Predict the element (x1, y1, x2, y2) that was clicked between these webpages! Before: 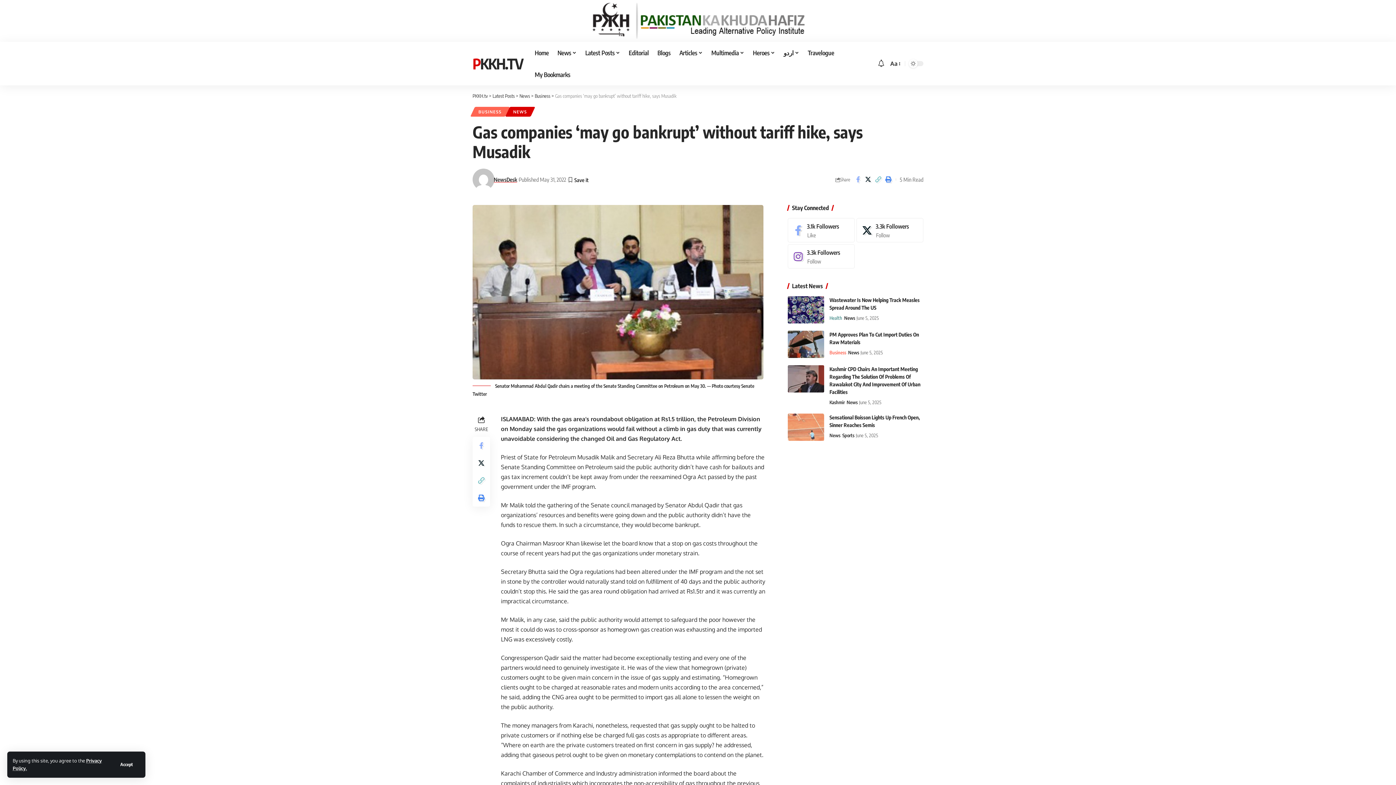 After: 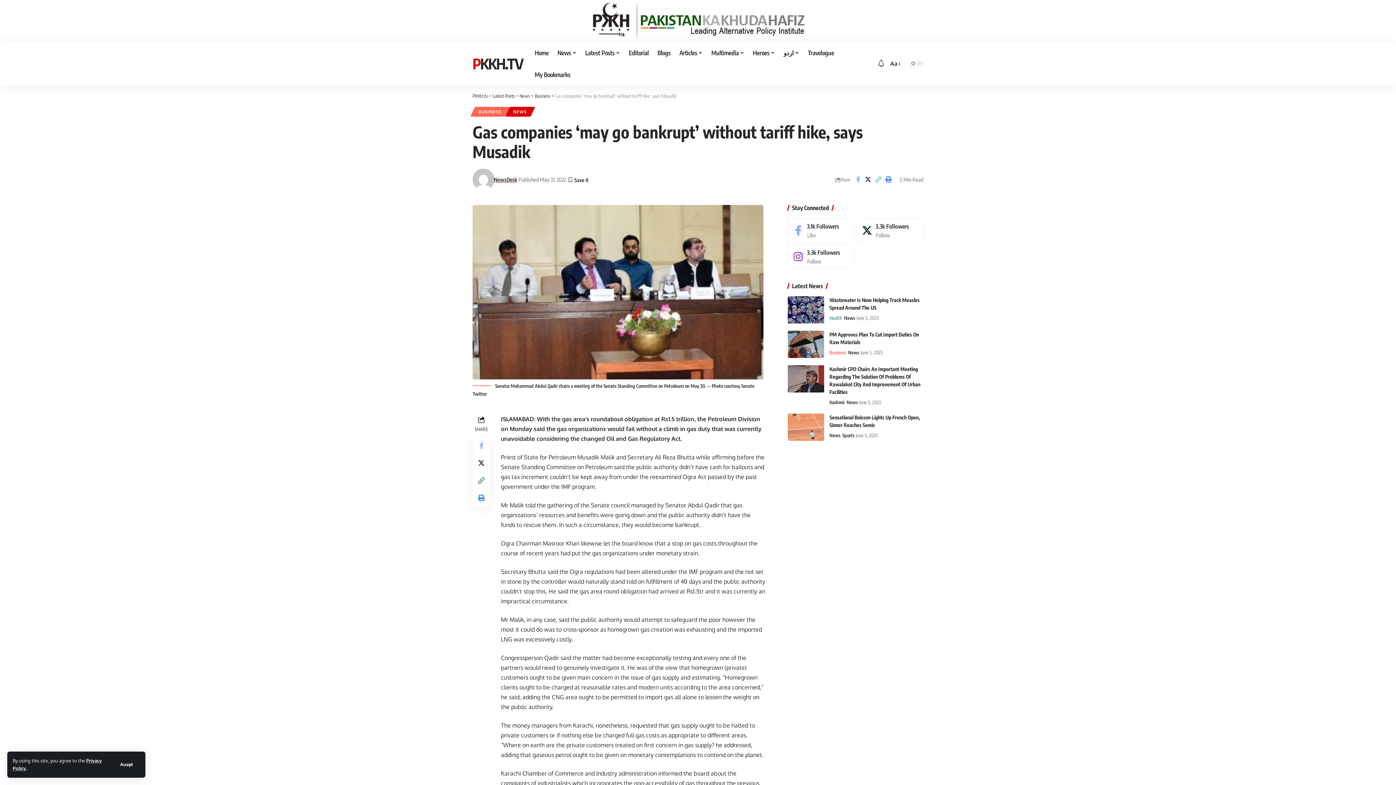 Action: bbox: (472, 472, 490, 489) label: Copy Link